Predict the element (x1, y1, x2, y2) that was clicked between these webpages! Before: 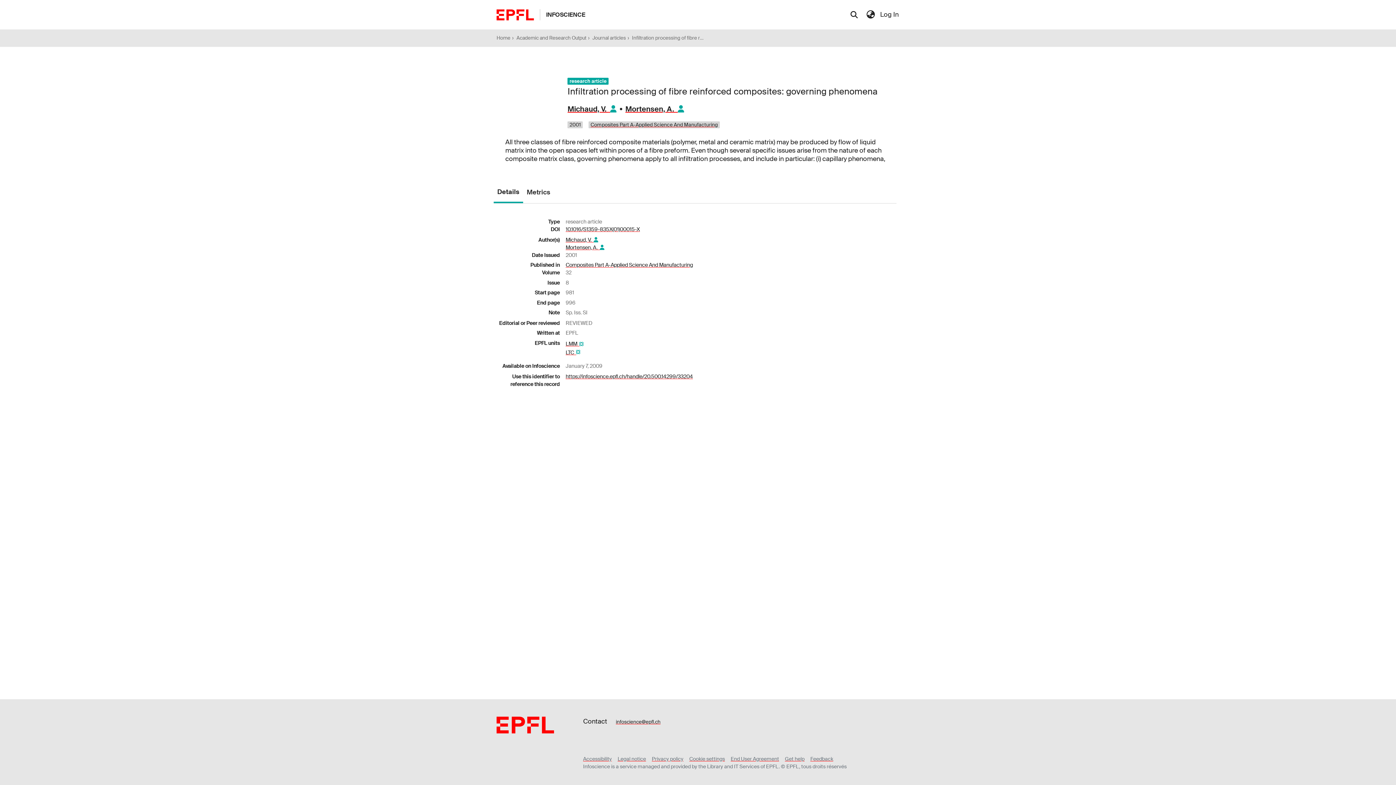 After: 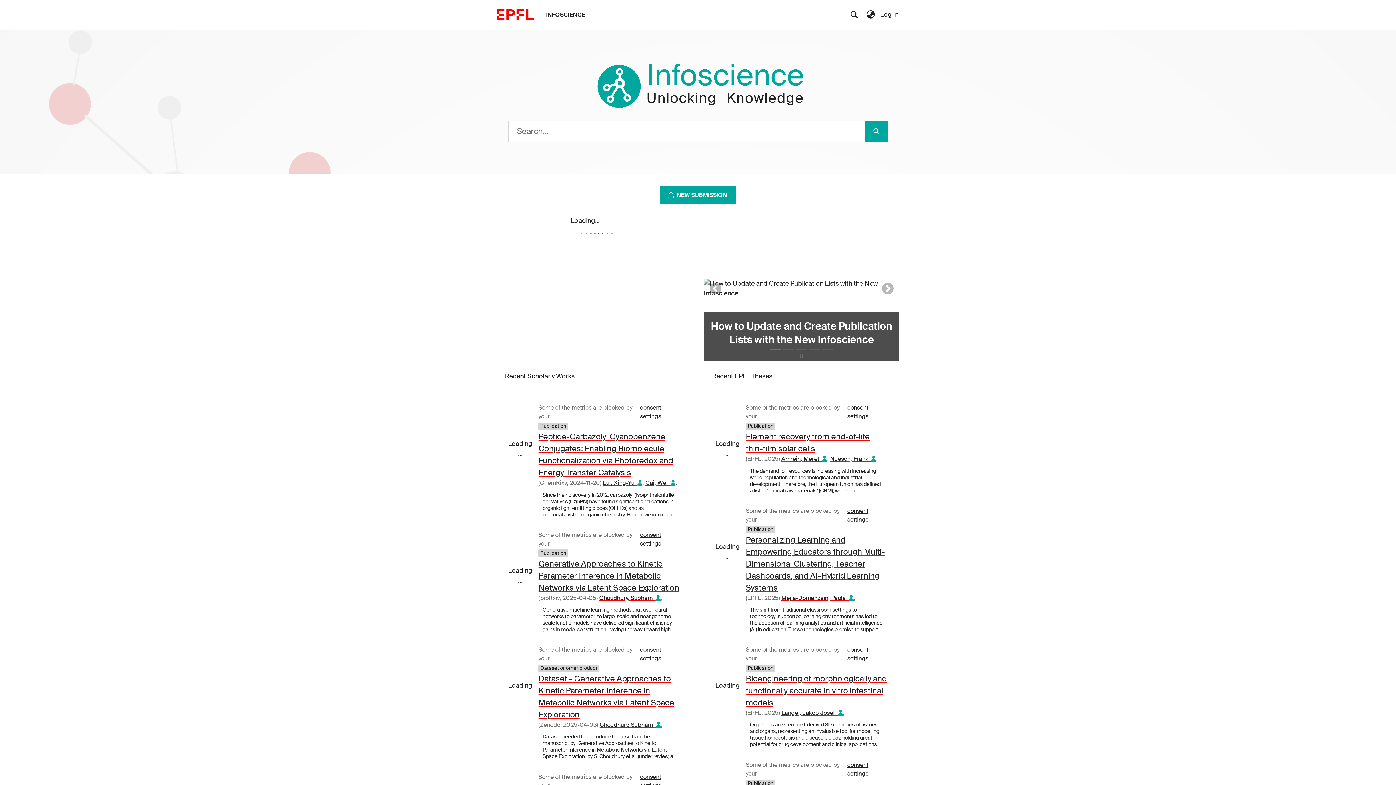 Action: bbox: (496, 33, 510, 42) label: Home